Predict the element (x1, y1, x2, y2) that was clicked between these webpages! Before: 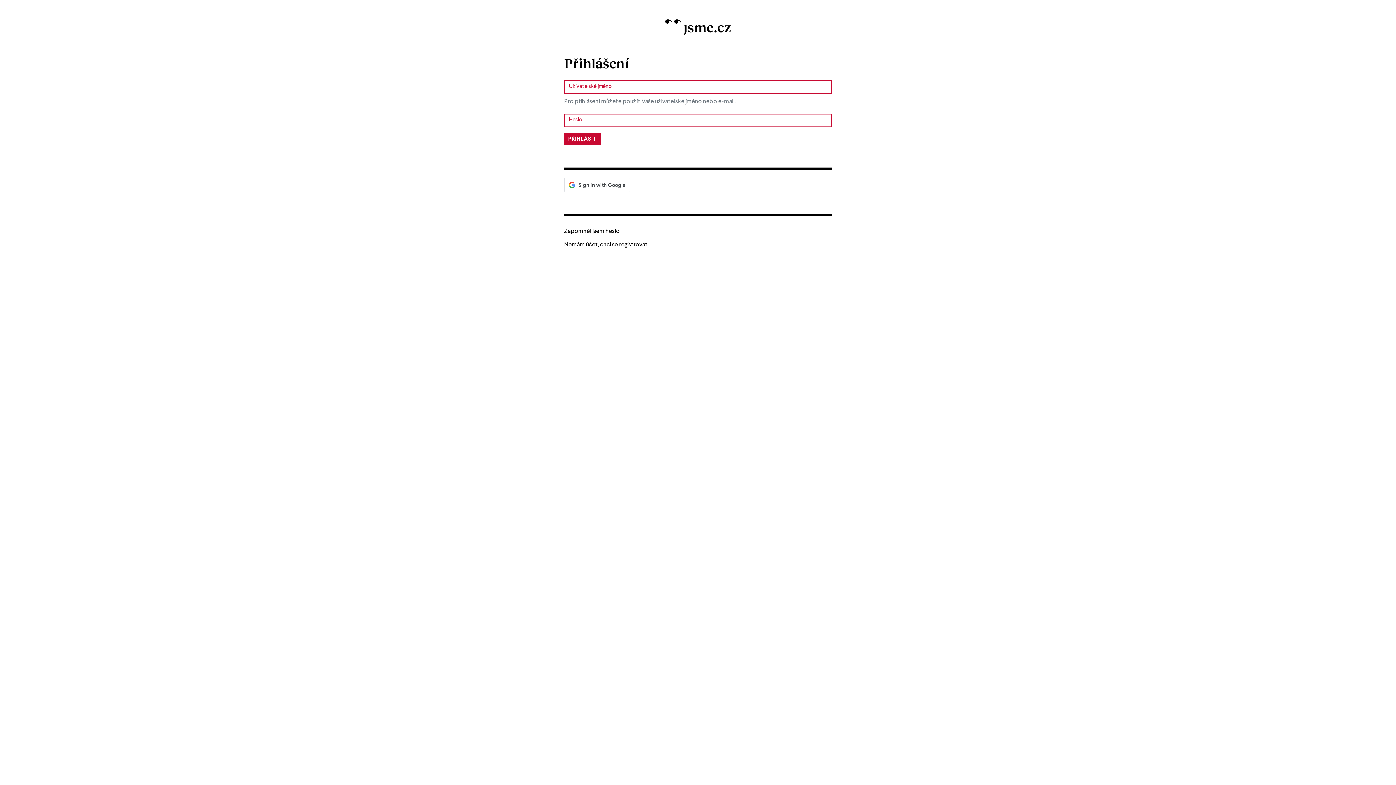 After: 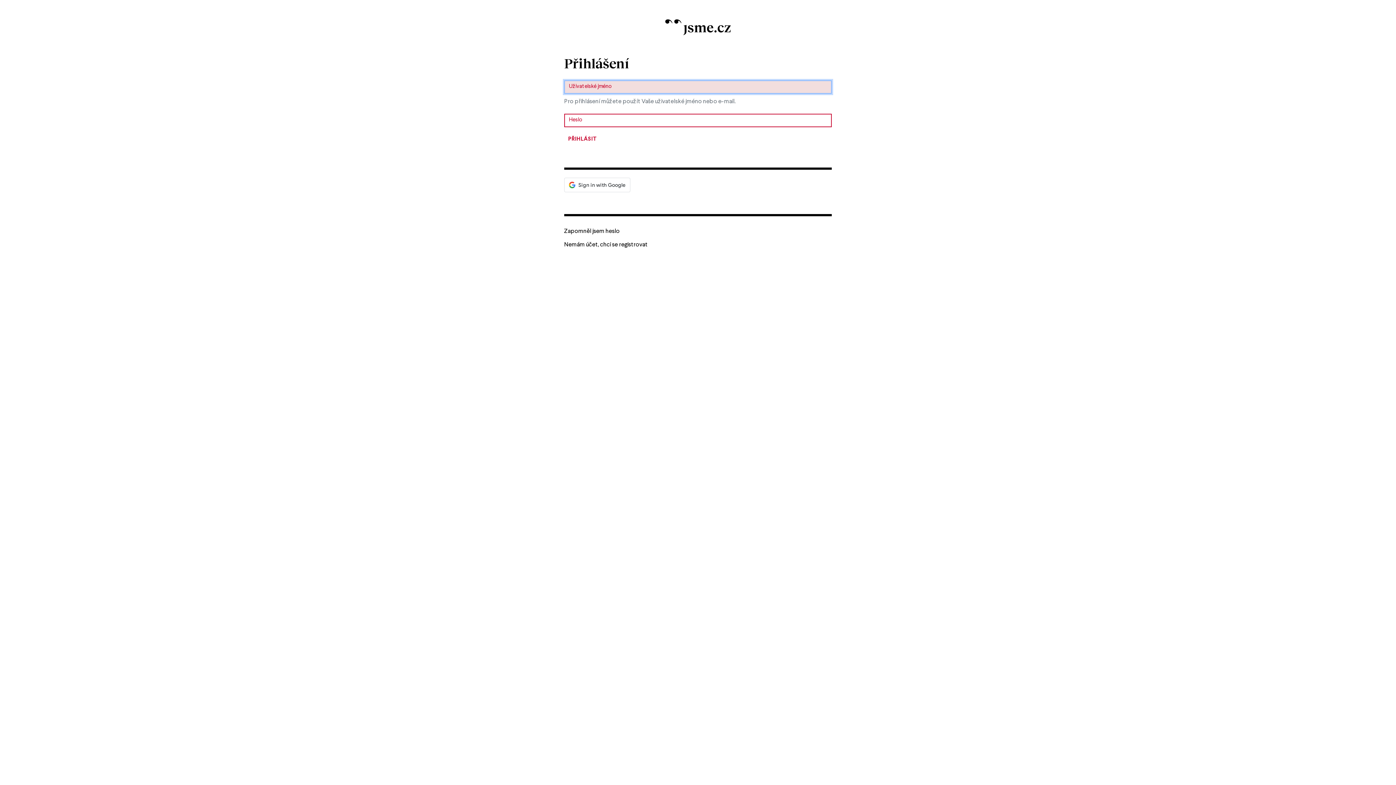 Action: label: PŘIHLÁSIT bbox: (564, 133, 601, 145)